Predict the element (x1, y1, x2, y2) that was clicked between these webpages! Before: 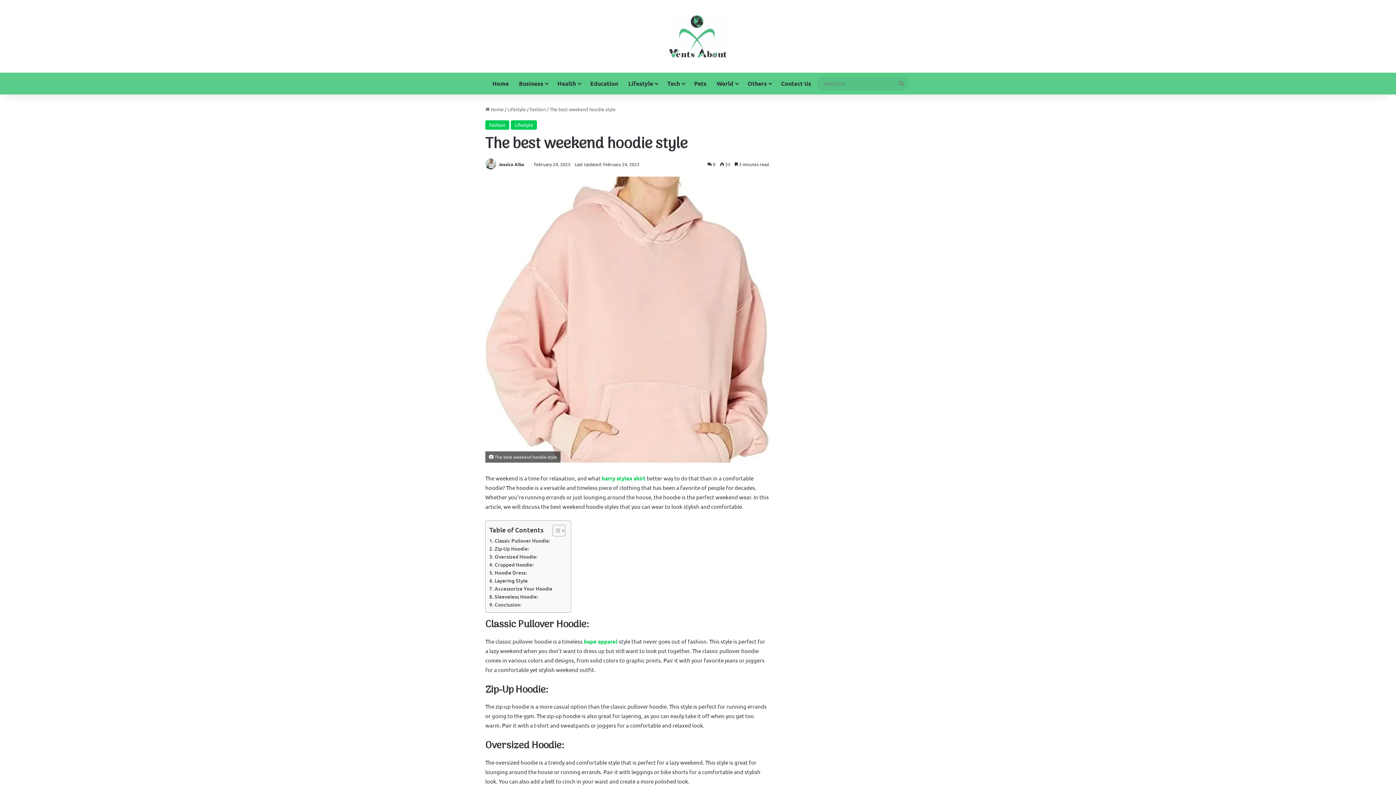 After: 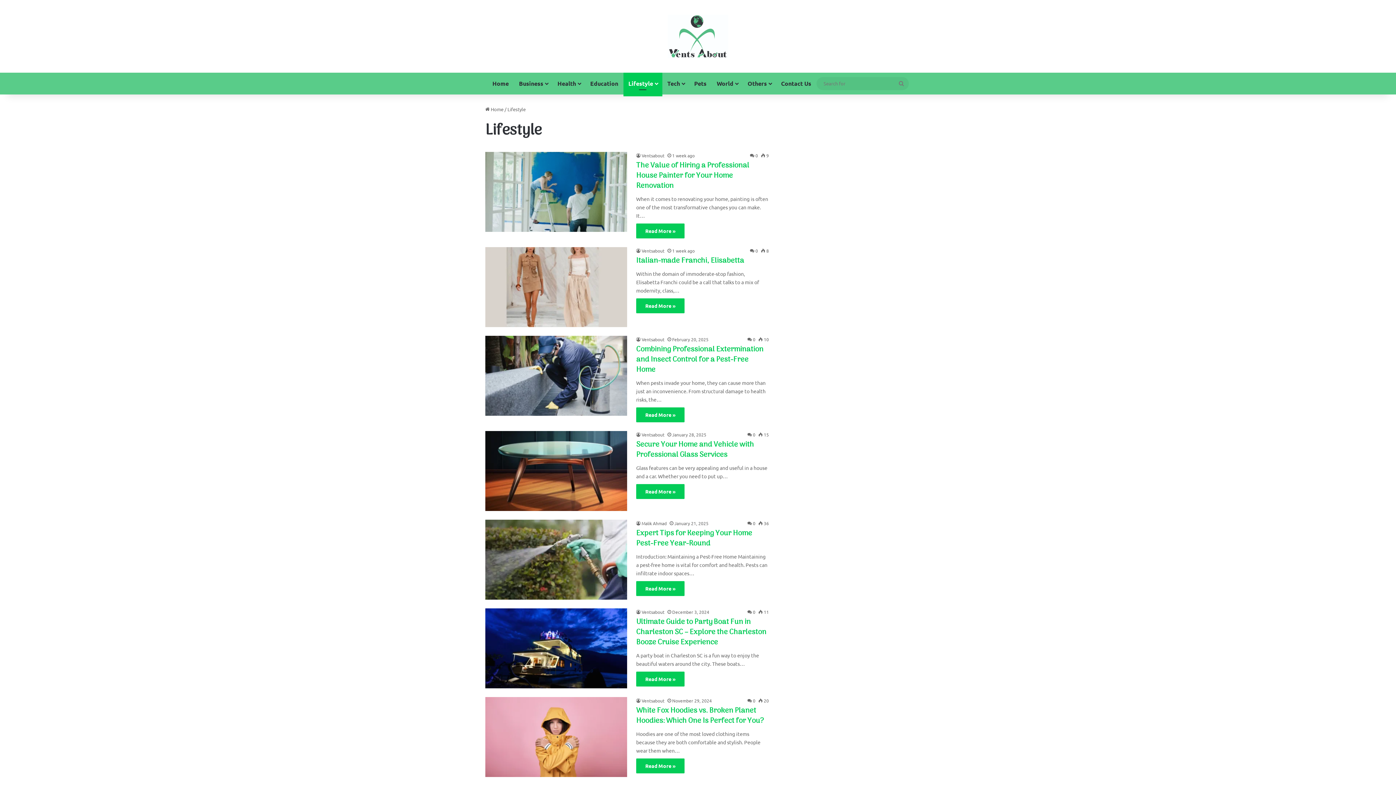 Action: bbox: (623, 72, 662, 94) label: Lifestyle